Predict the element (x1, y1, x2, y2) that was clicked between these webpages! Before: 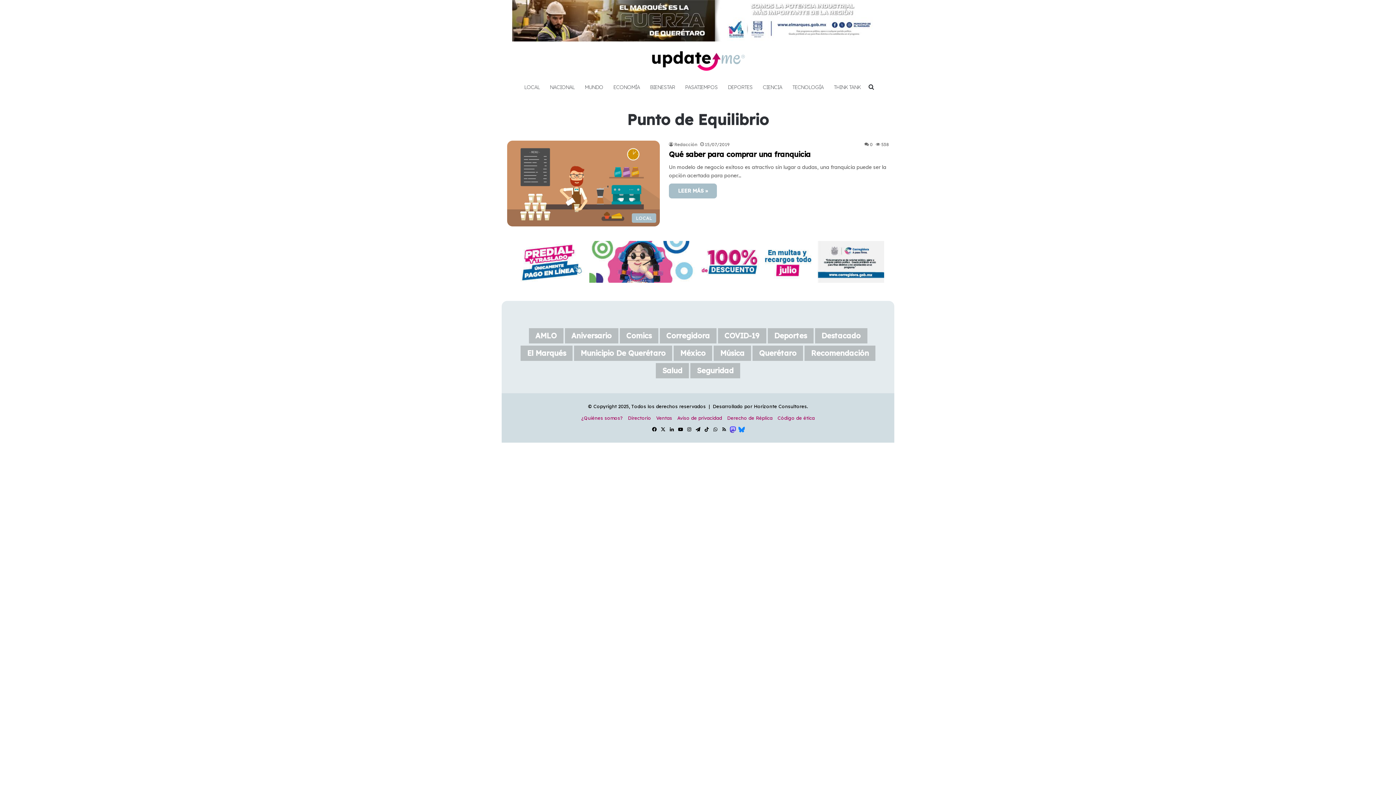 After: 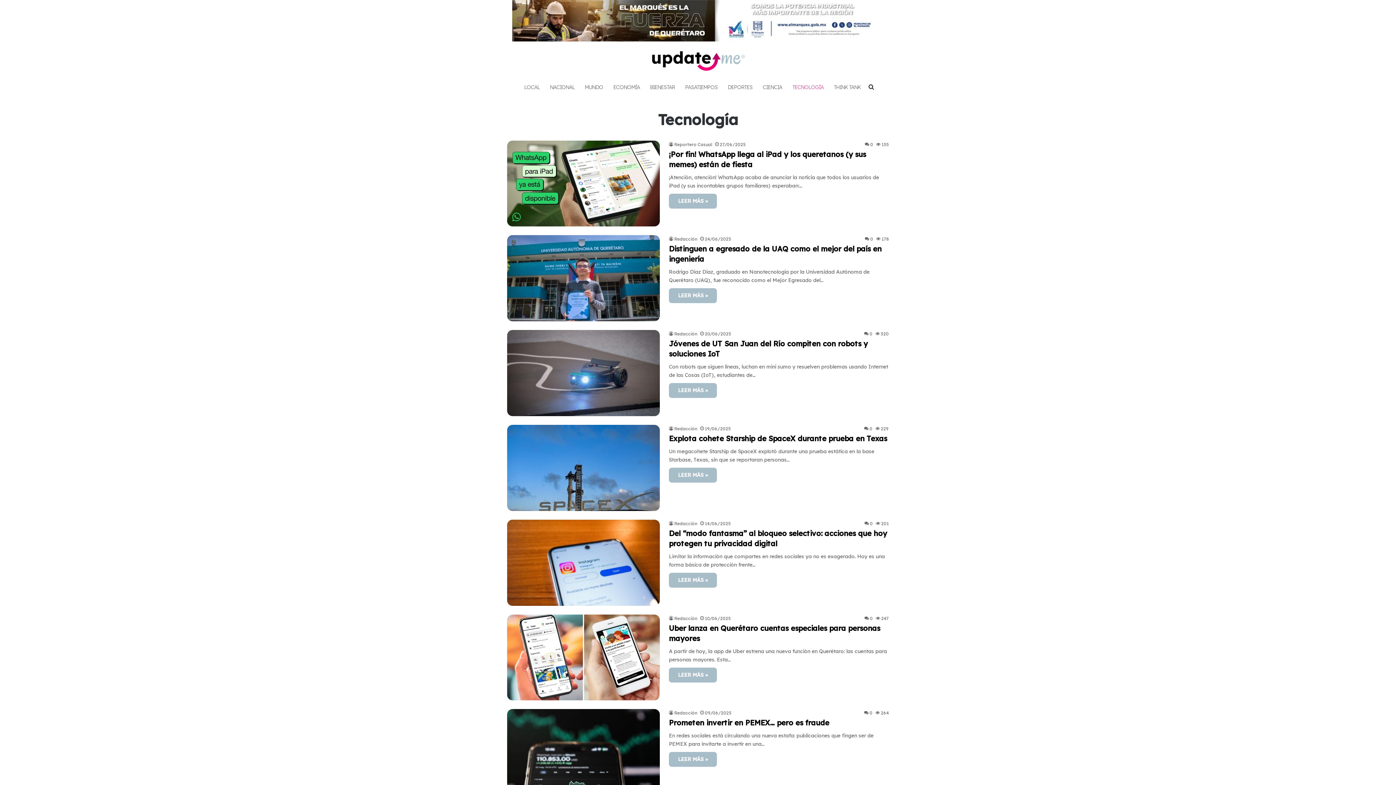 Action: label: TECNOLOGÍA bbox: (787, 76, 829, 98)